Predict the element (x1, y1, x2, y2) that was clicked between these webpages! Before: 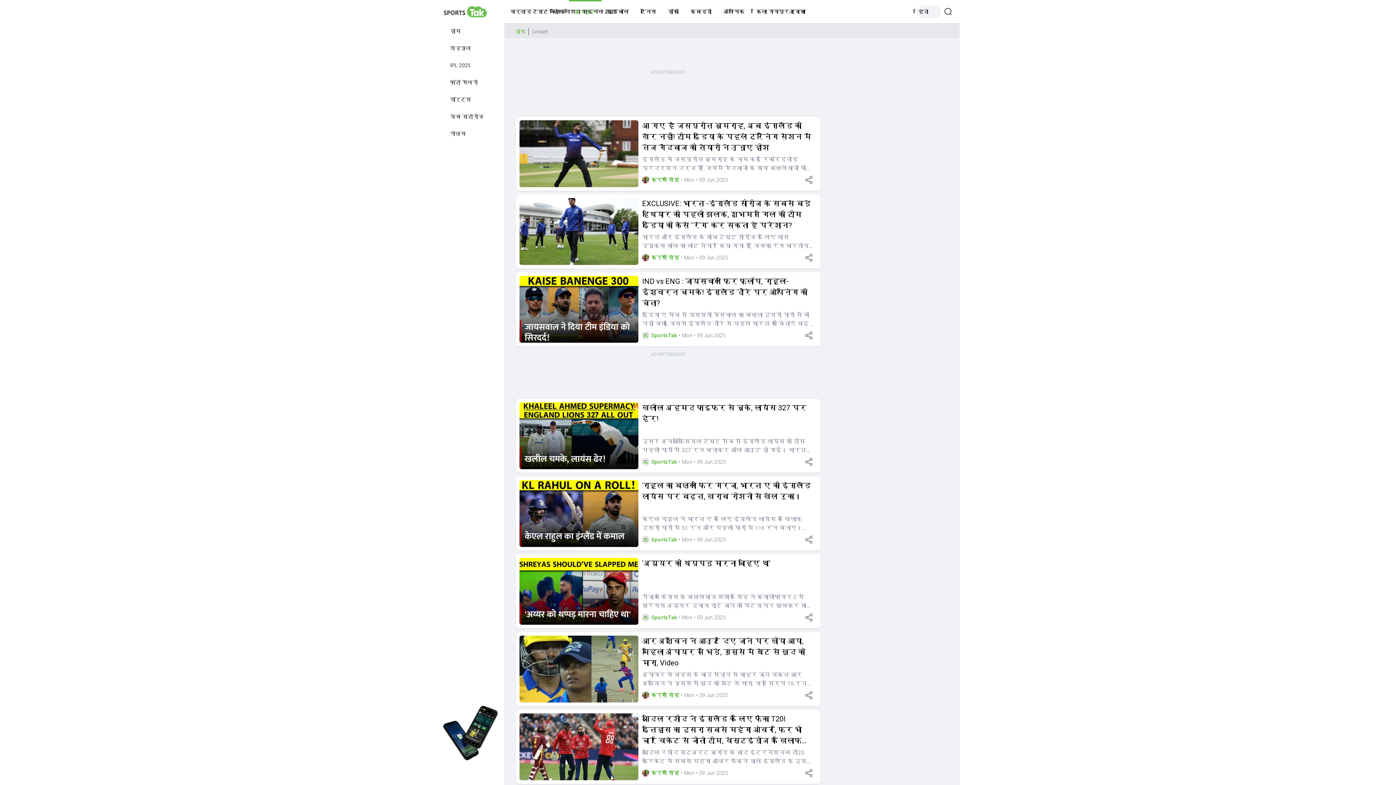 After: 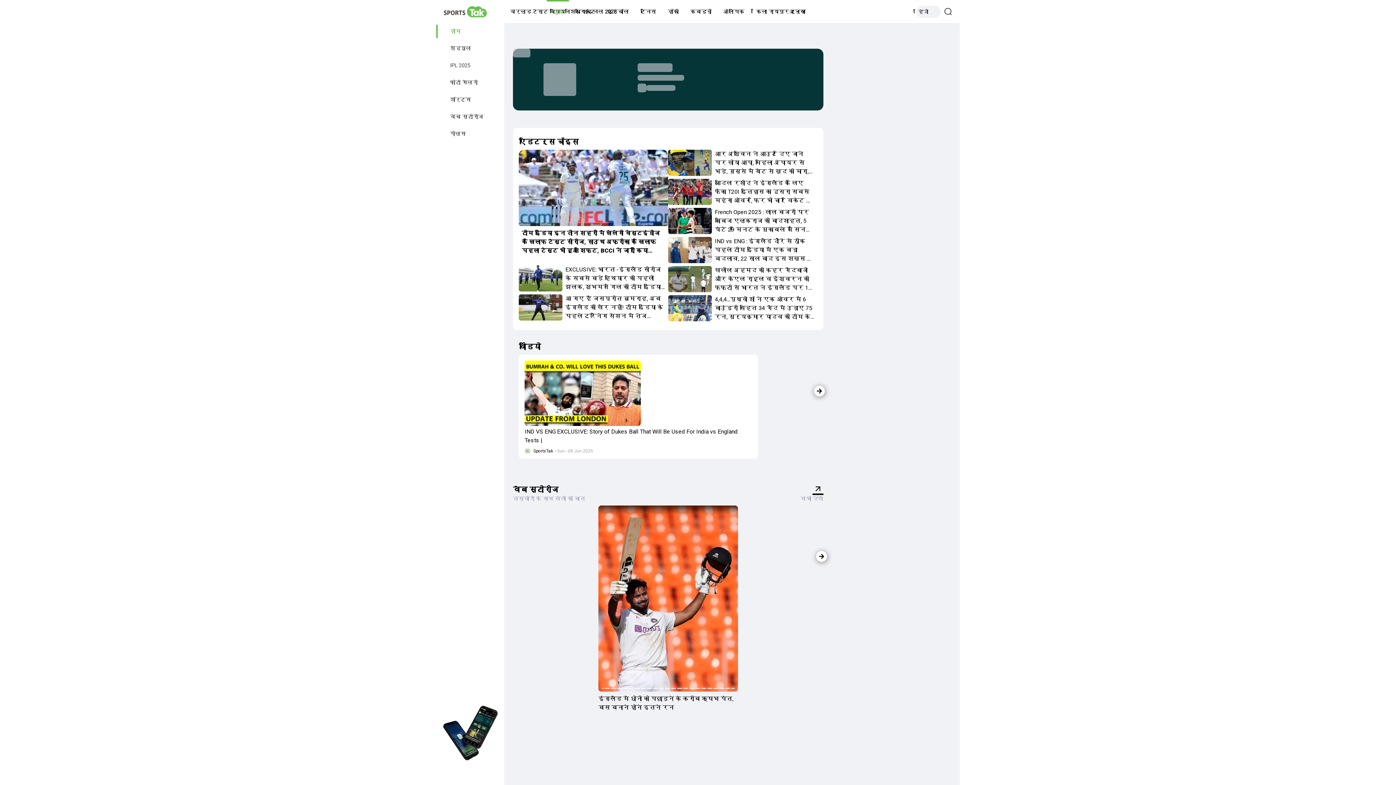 Action: label: होम bbox: (436, 24, 466, 38)